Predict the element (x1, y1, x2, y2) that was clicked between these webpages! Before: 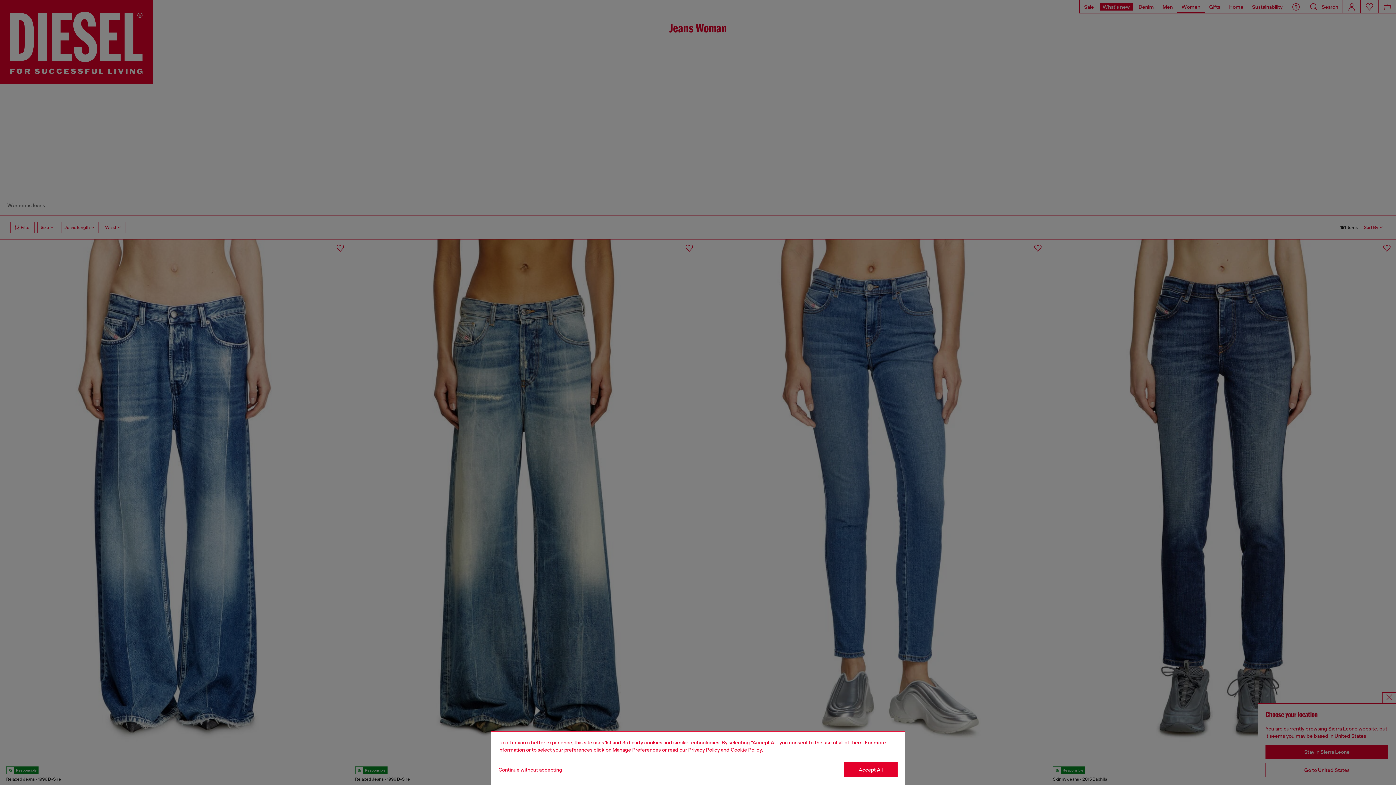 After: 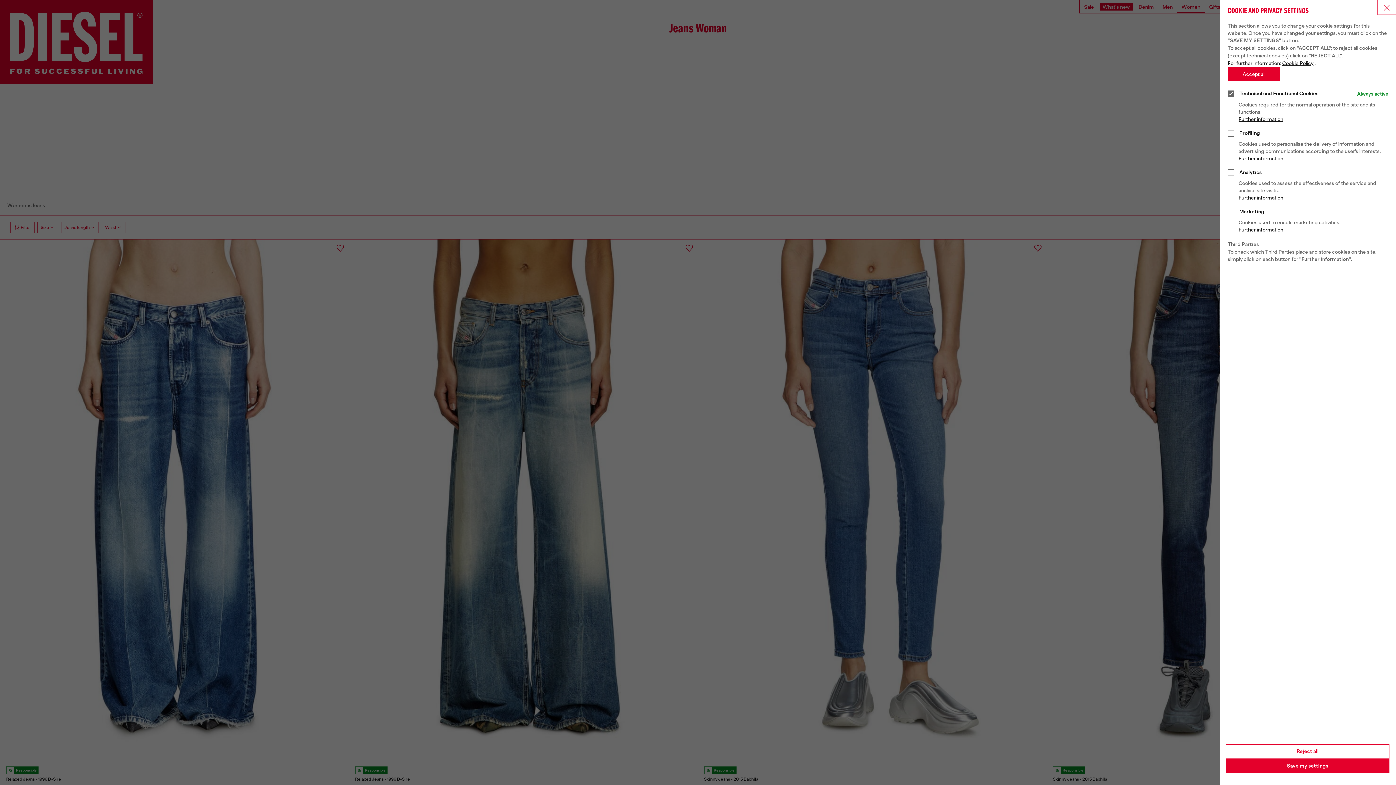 Action: bbox: (612, 747, 661, 753) label: Cookie Policy